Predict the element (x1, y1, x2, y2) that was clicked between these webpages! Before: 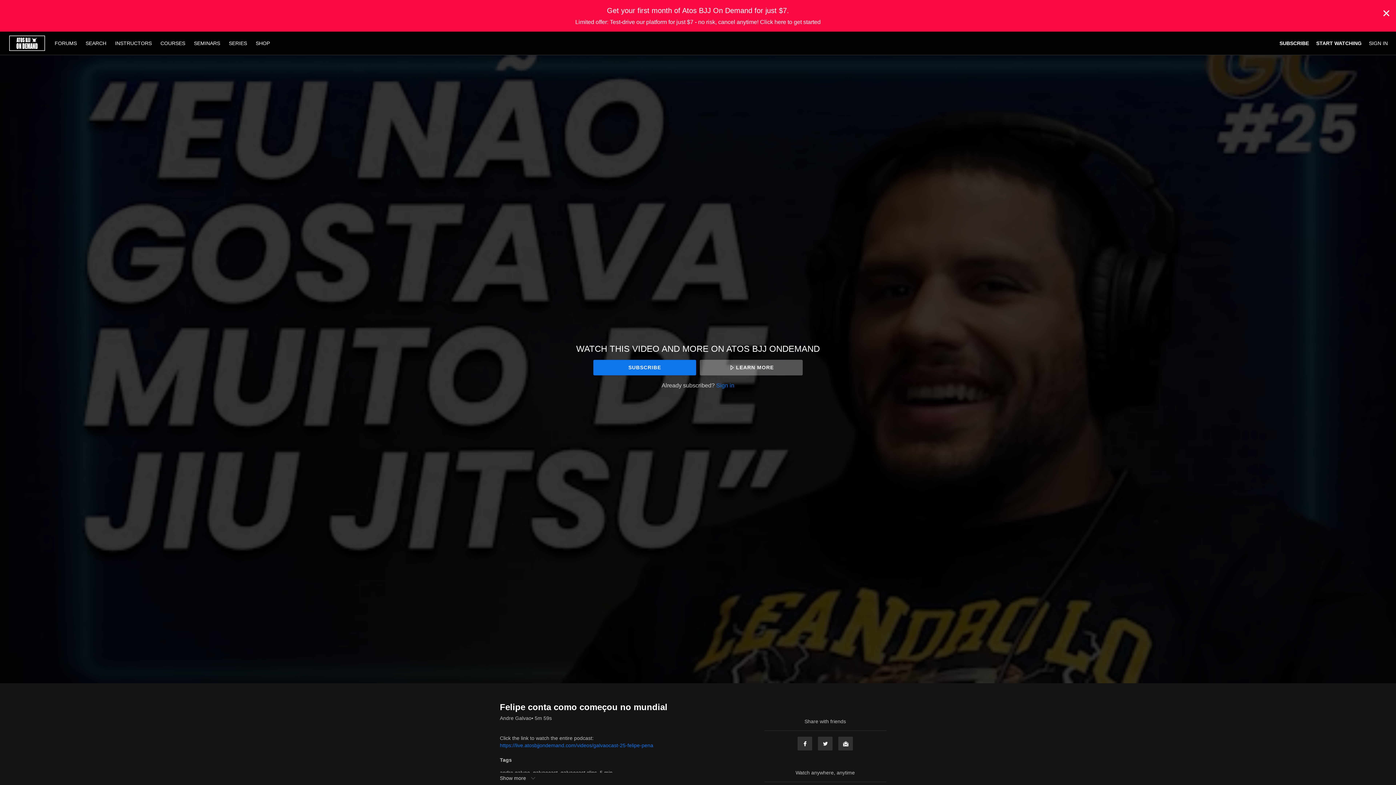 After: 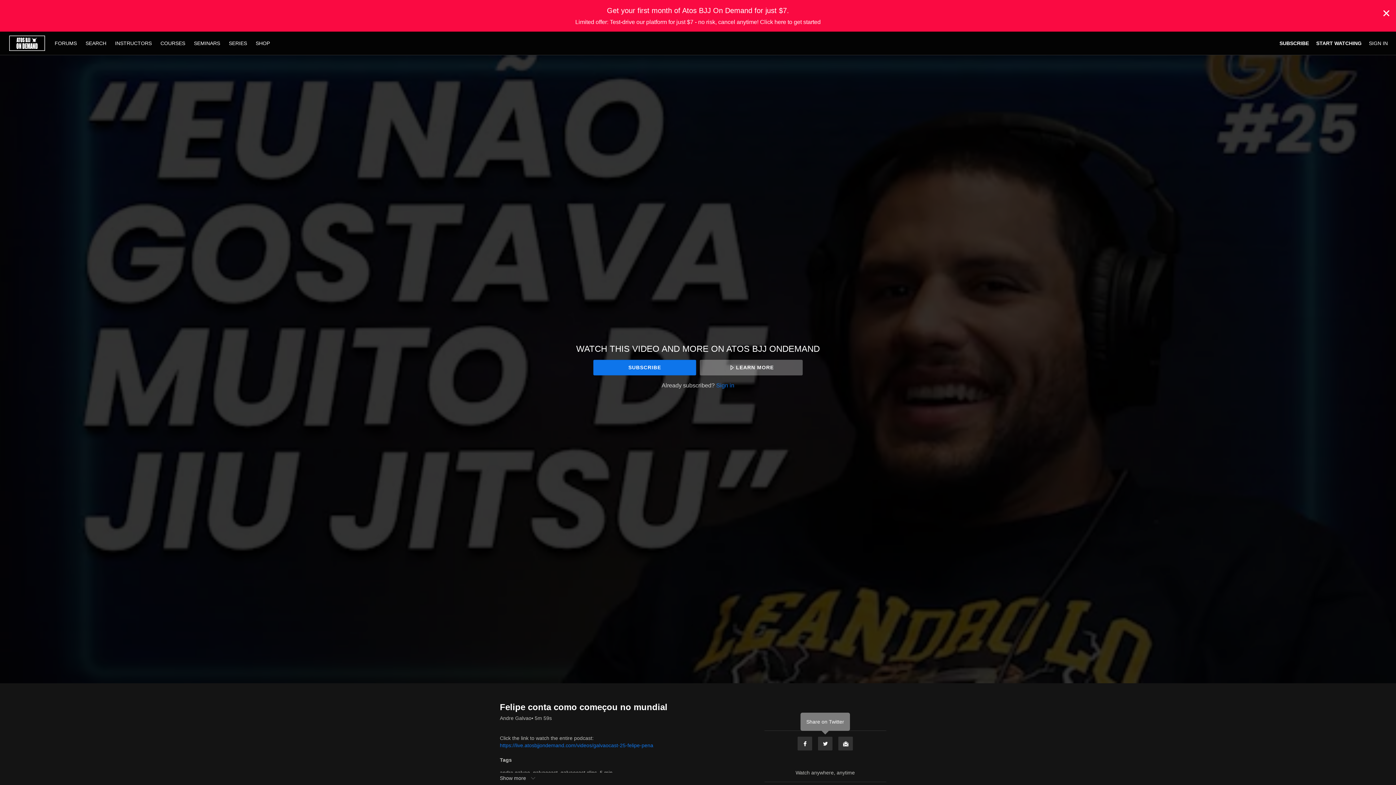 Action: bbox: (817, 736, 833, 751) label: Twitter